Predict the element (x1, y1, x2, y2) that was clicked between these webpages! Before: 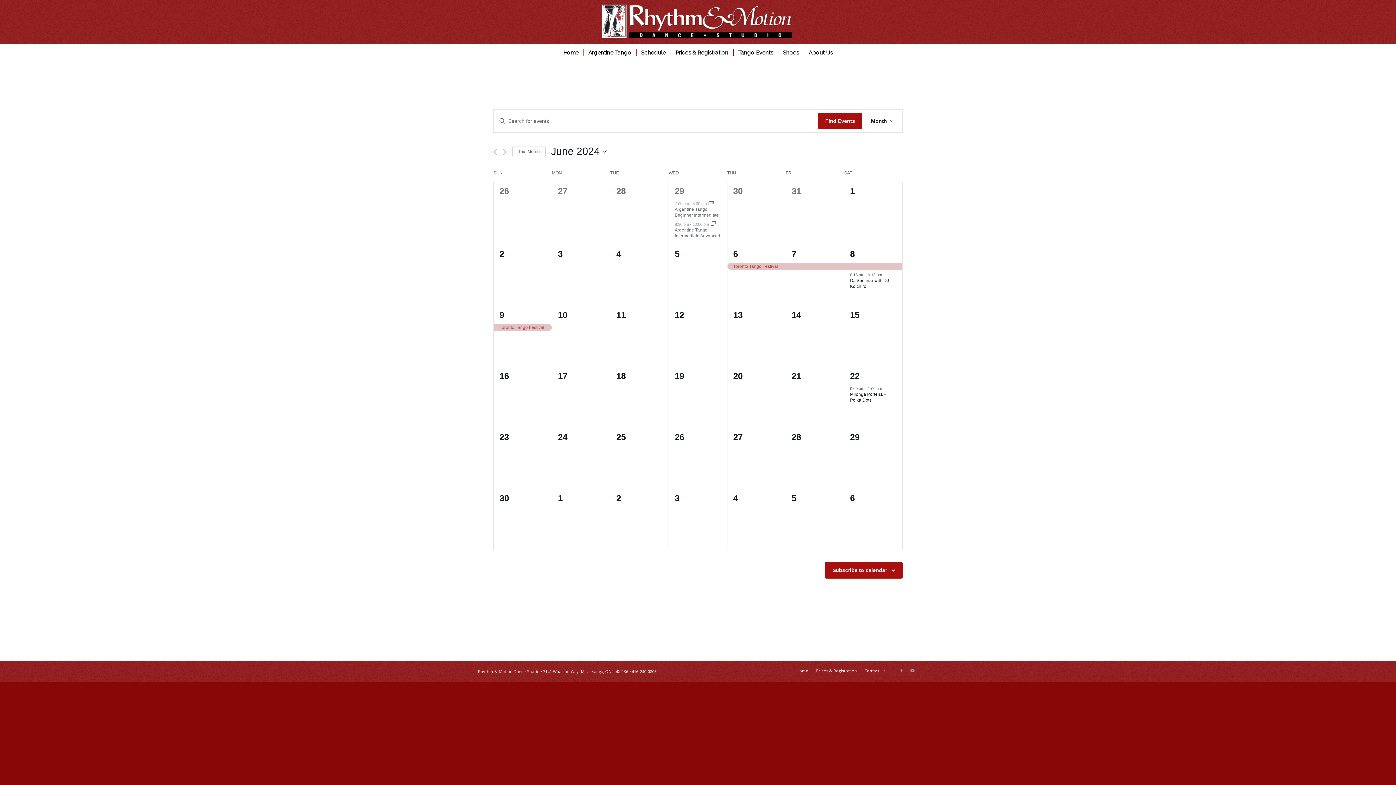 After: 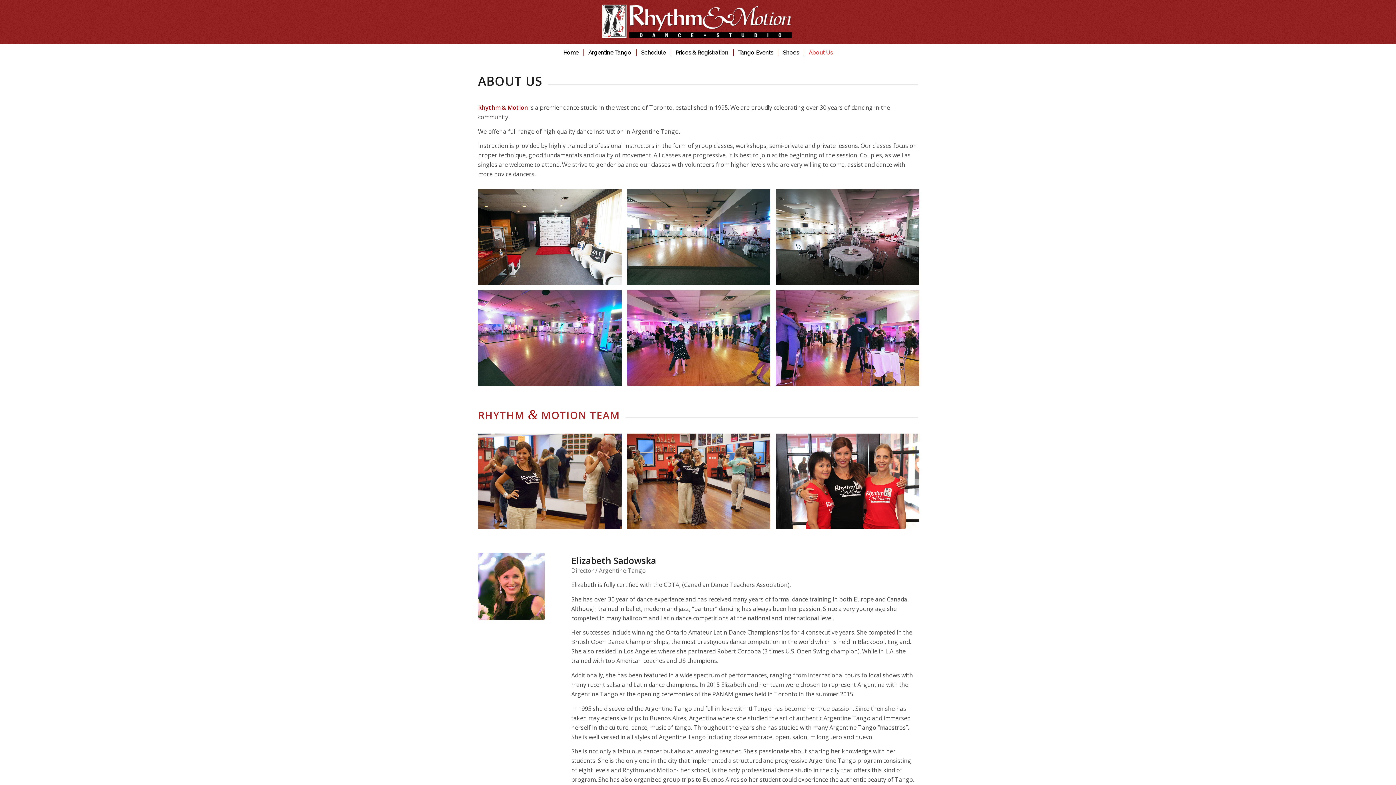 Action: bbox: (803, 43, 837, 61) label: About Us